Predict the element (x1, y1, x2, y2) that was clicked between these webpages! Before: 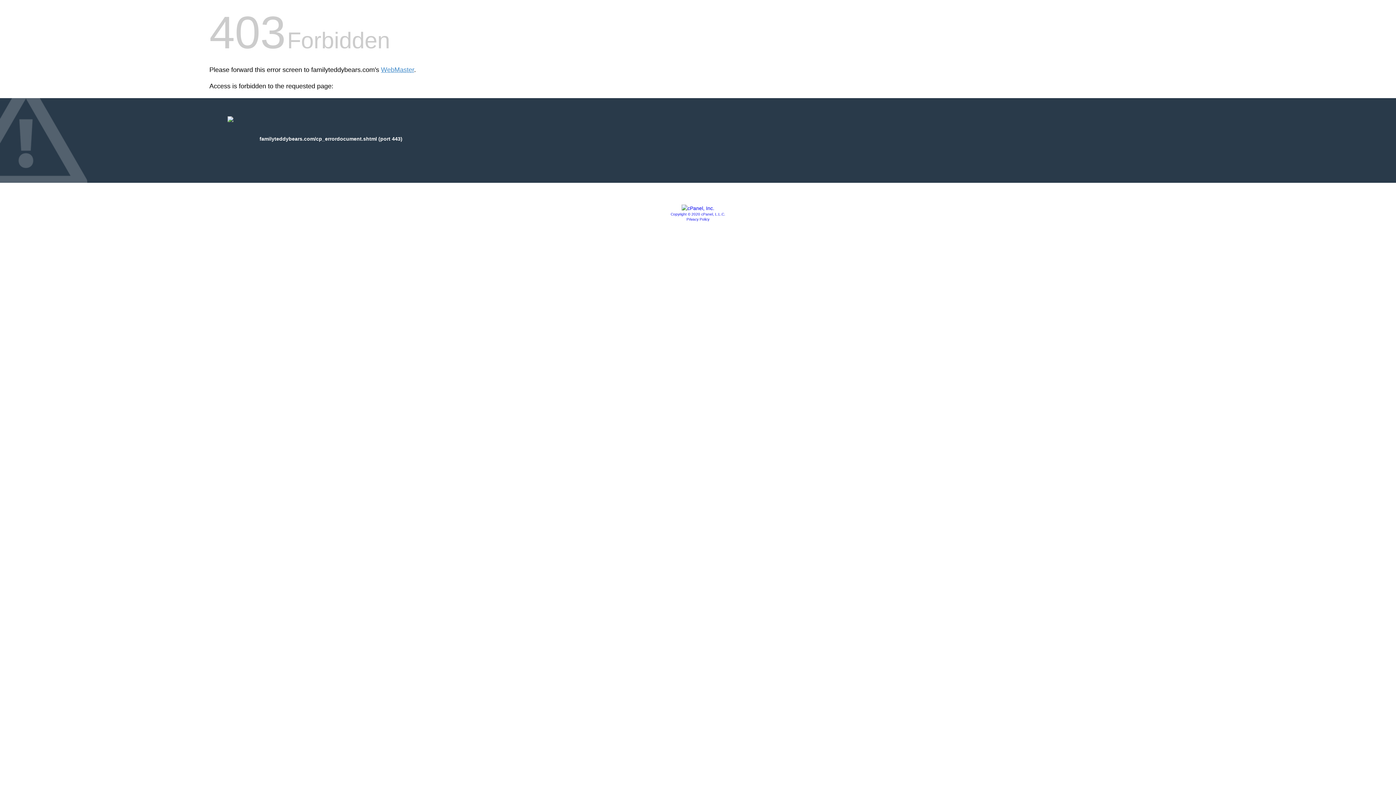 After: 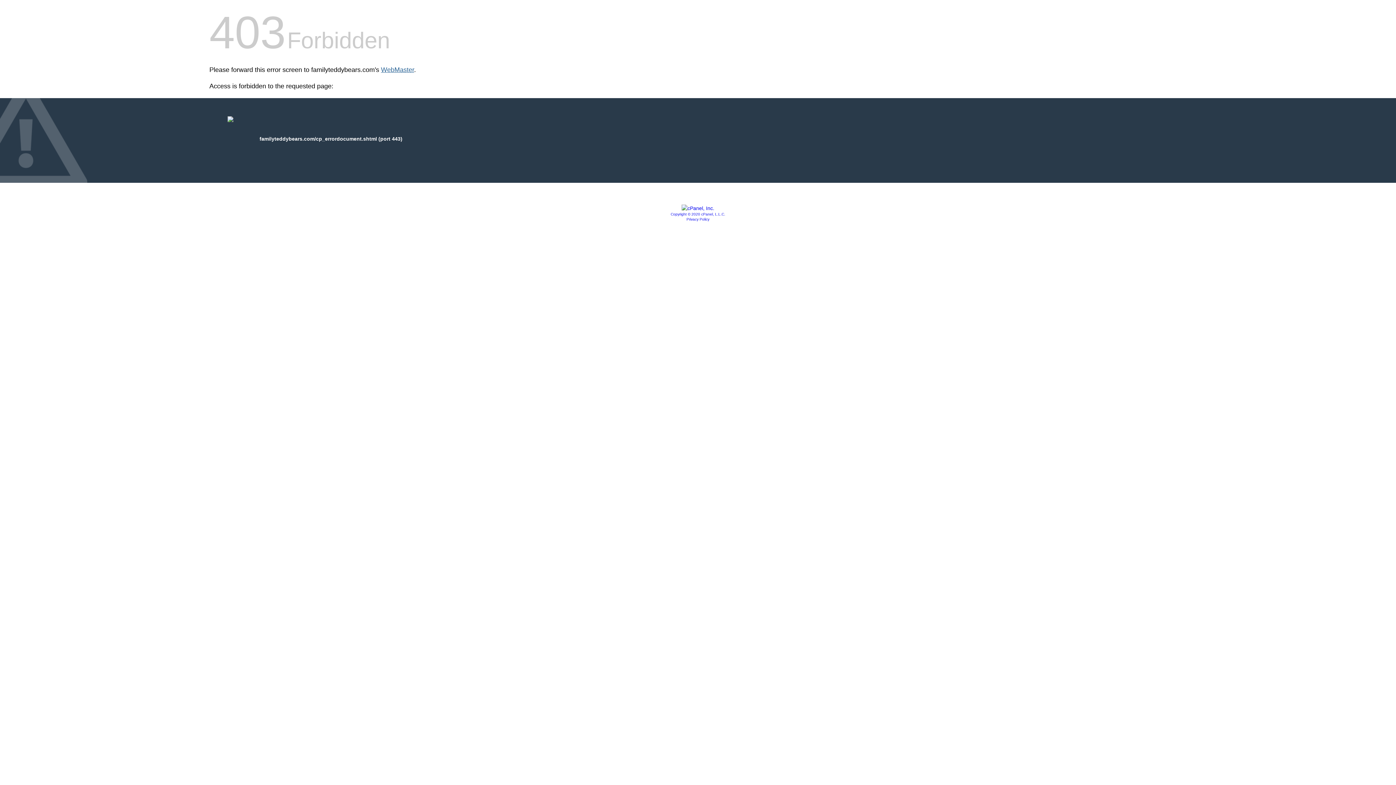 Action: bbox: (381, 66, 414, 73) label: WebMaster